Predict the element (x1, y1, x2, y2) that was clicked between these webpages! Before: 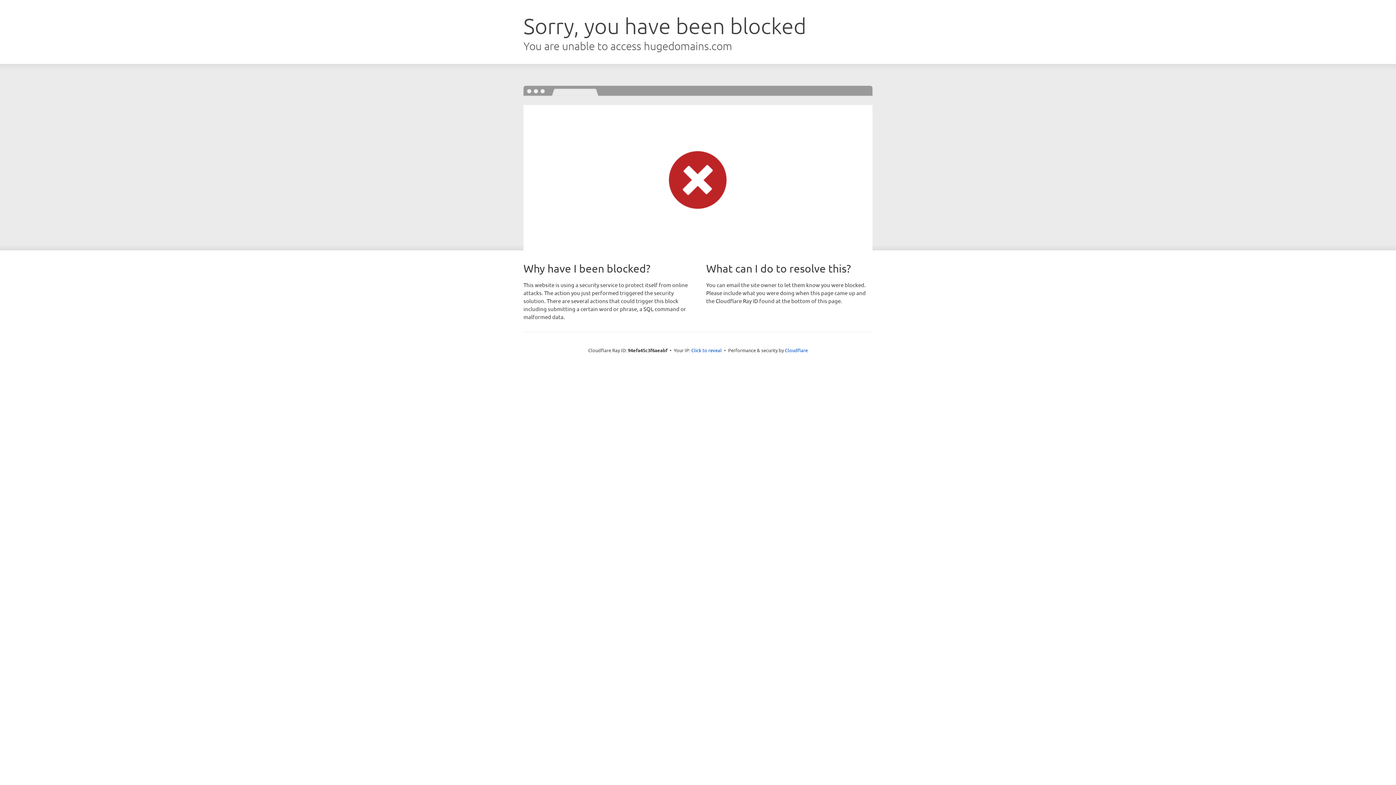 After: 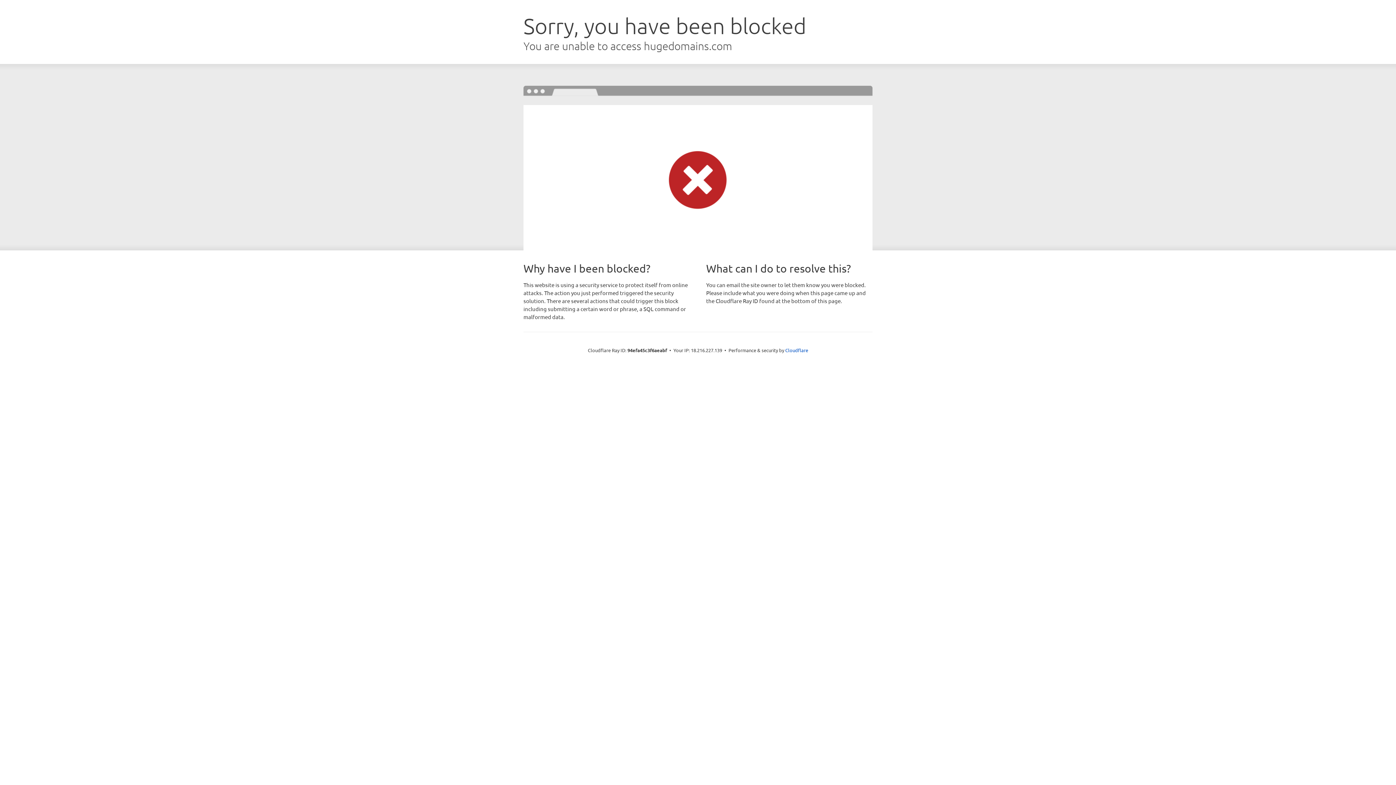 Action: bbox: (691, 346, 722, 353) label: Click to reveal